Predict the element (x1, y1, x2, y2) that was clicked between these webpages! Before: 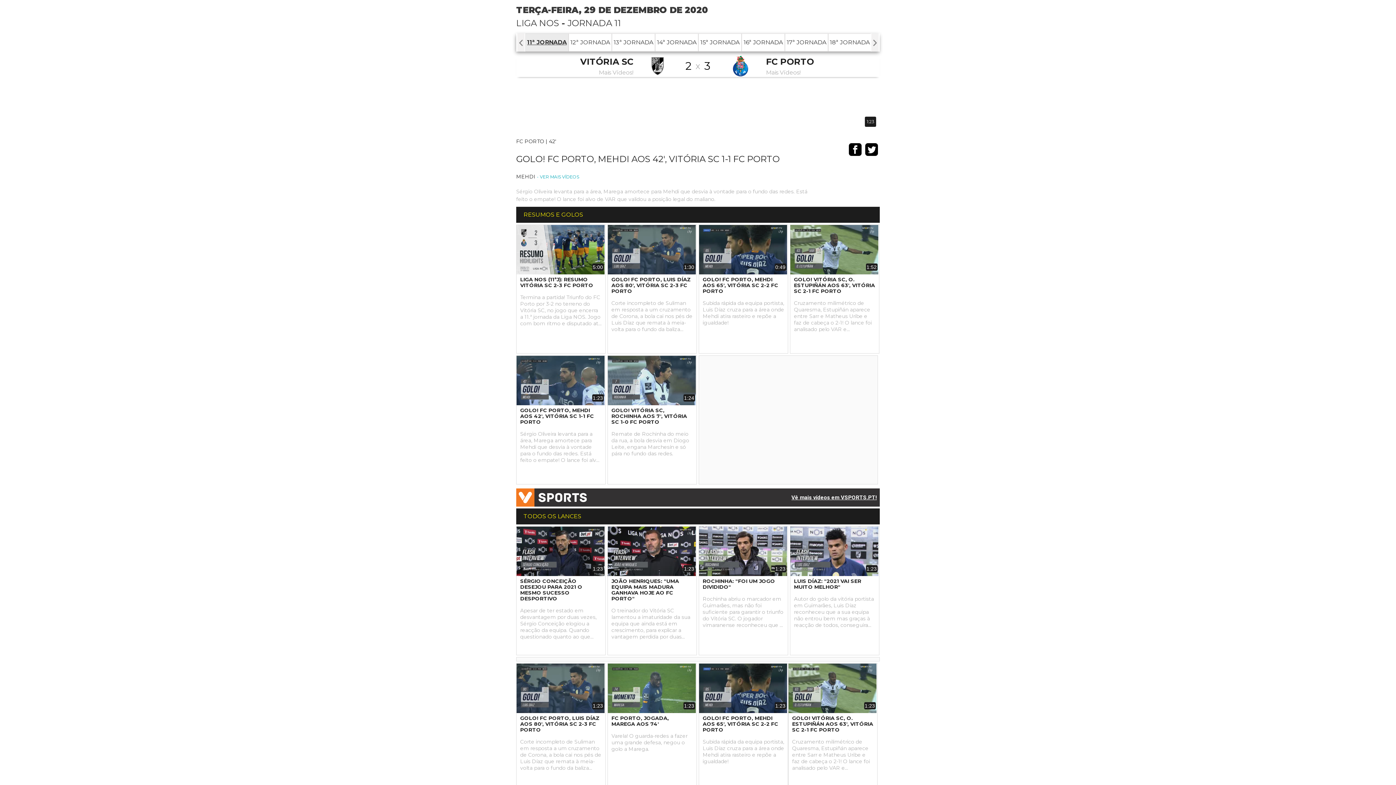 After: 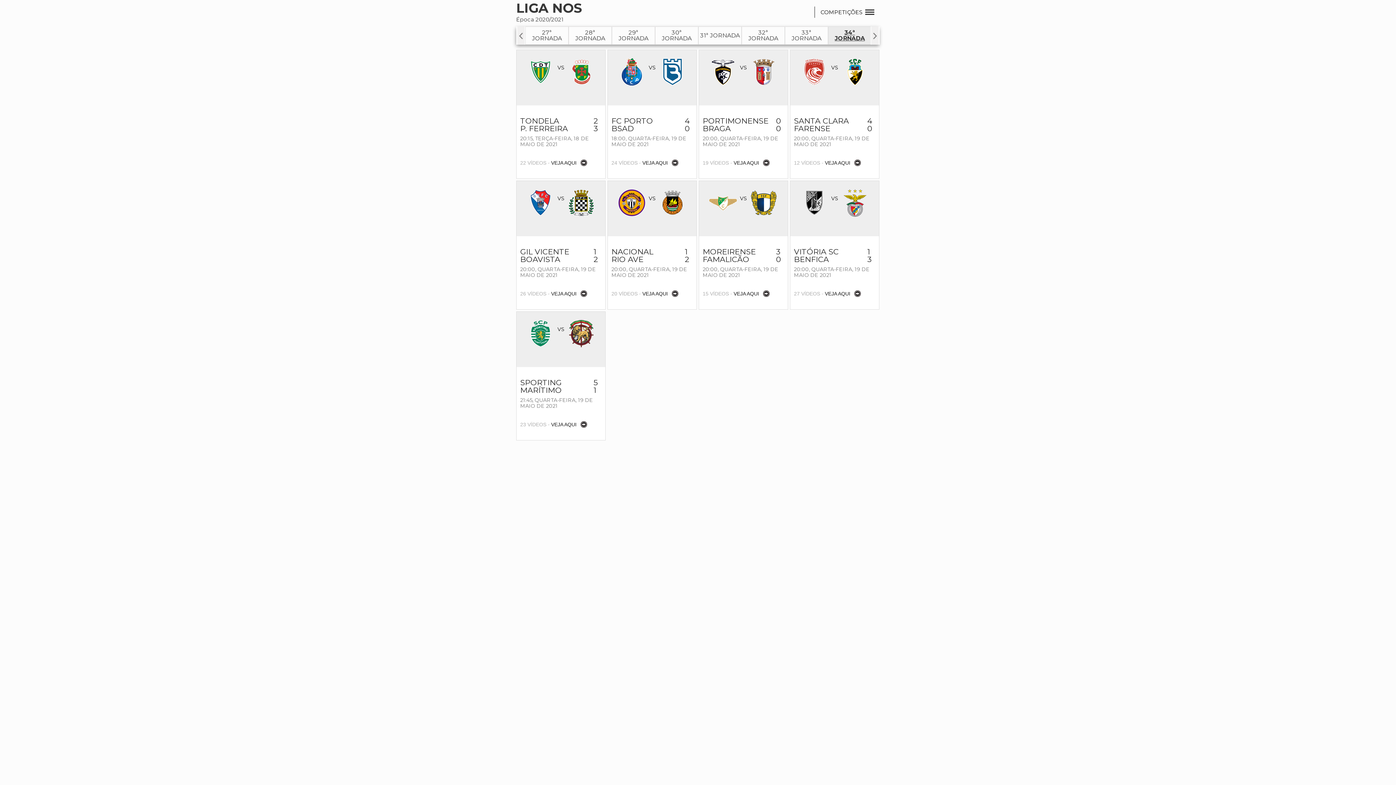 Action: bbox: (516, 17, 559, 28) label: LIGA NOS